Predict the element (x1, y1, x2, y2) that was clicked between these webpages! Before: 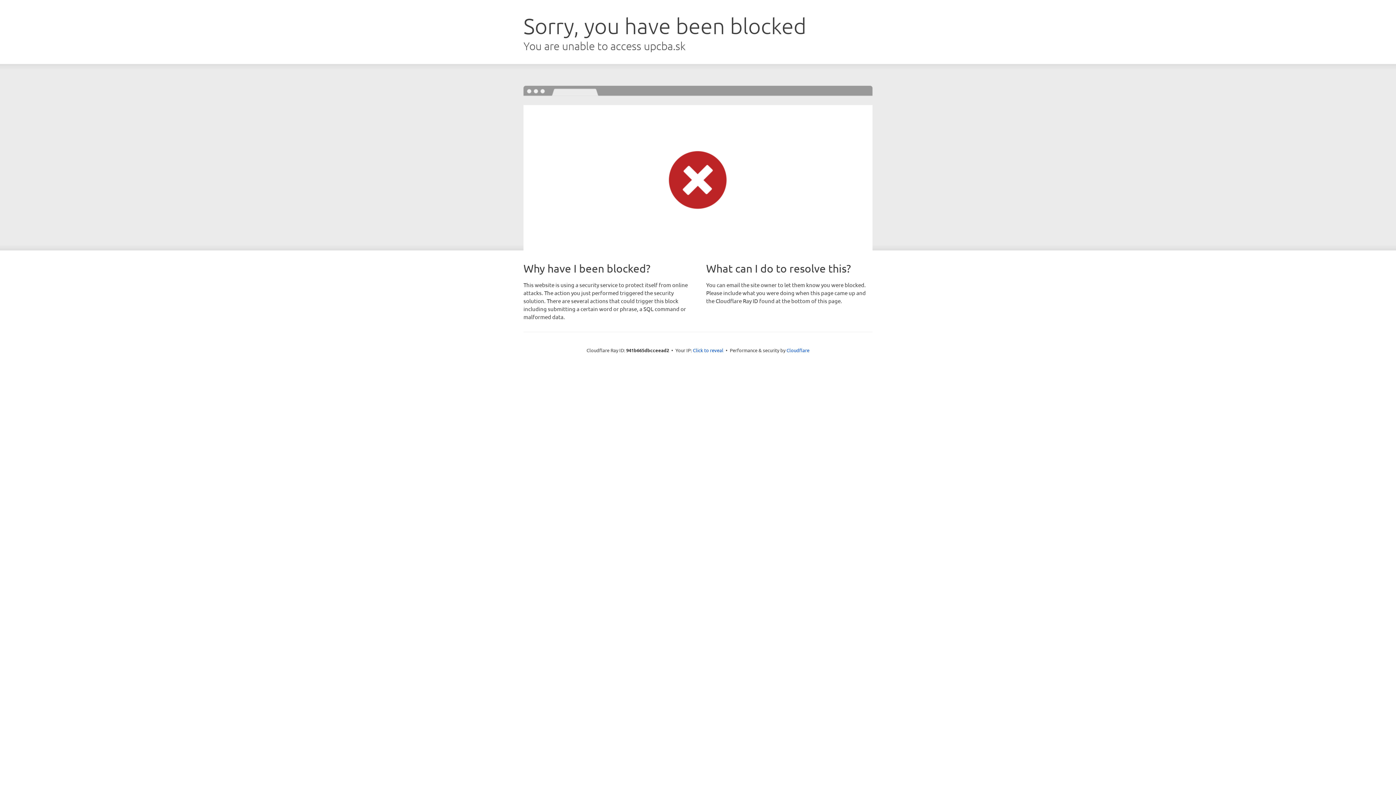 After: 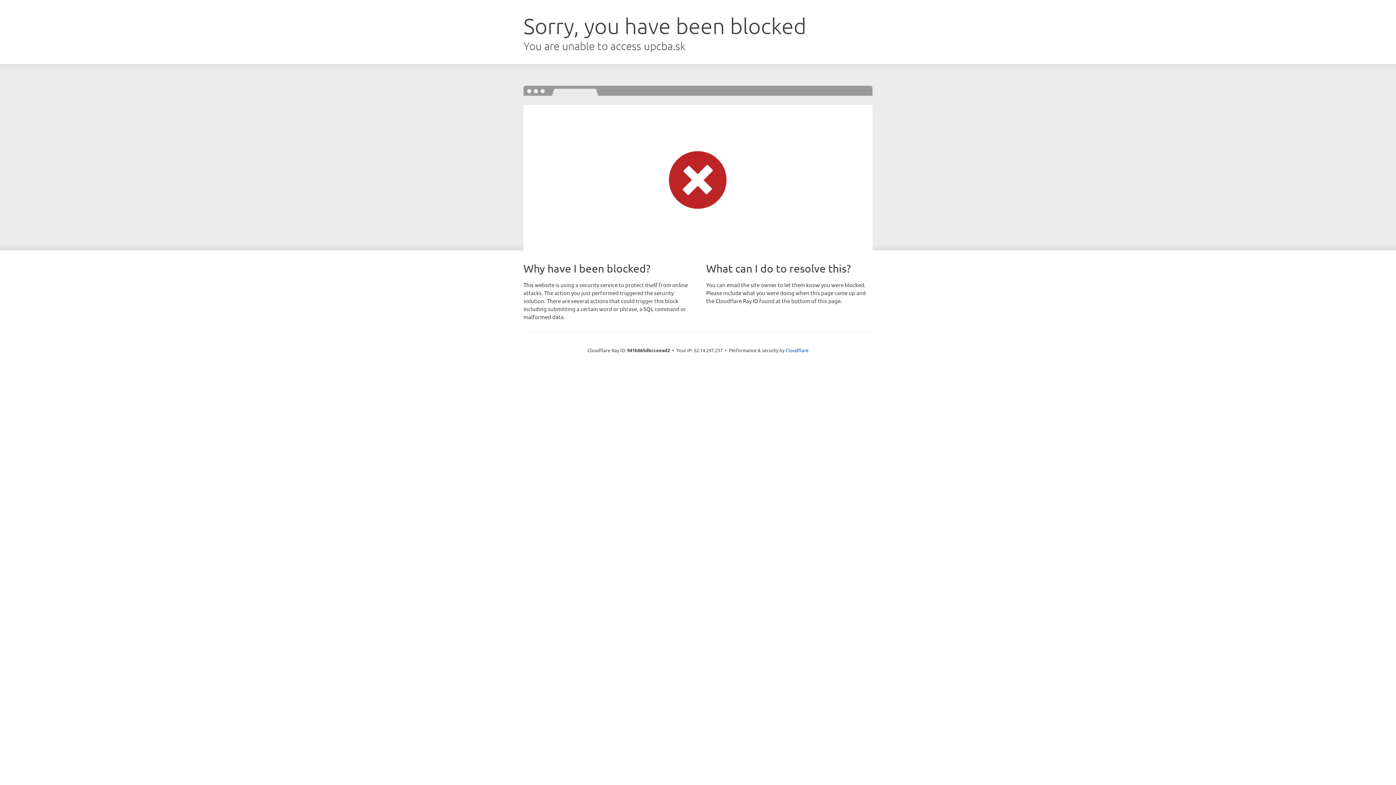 Action: label: Click to reveal bbox: (693, 346, 723, 353)